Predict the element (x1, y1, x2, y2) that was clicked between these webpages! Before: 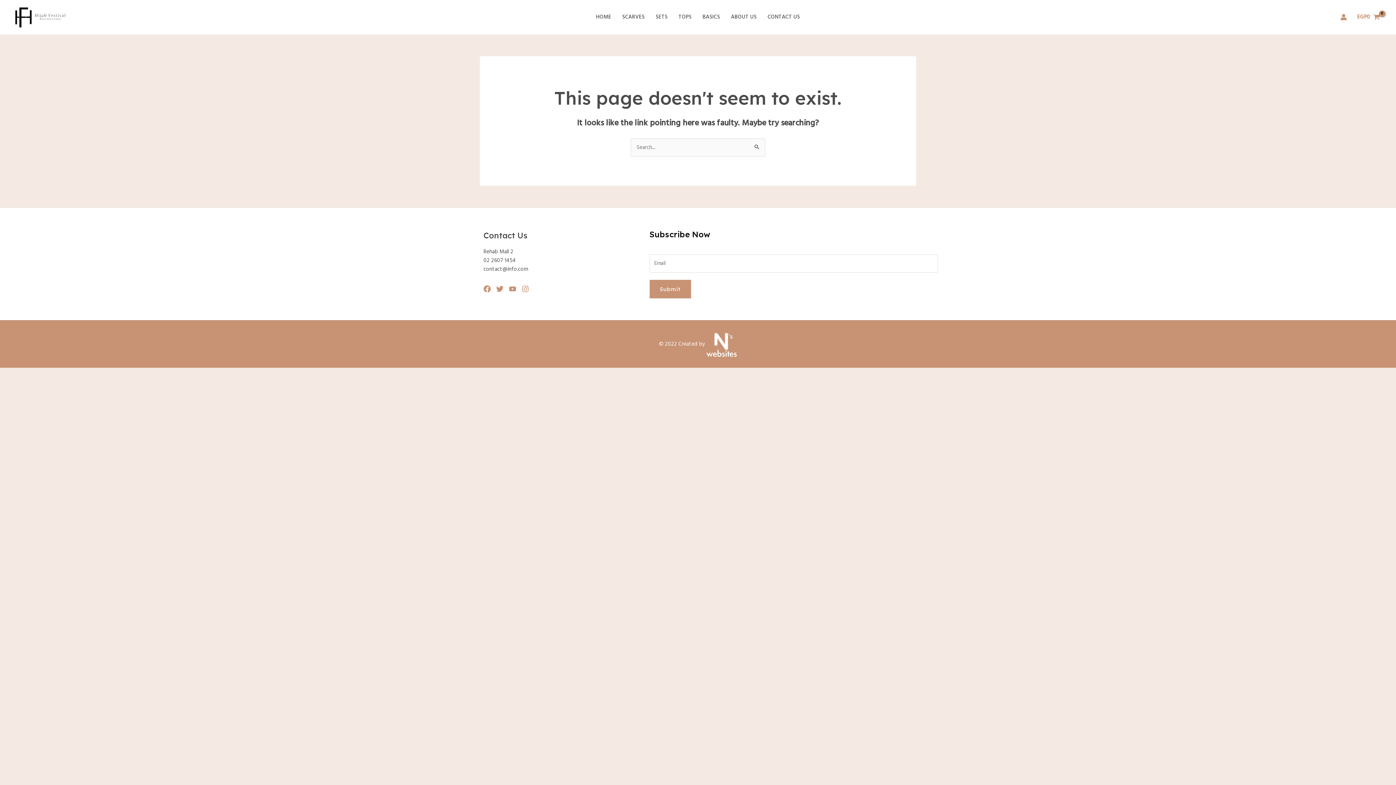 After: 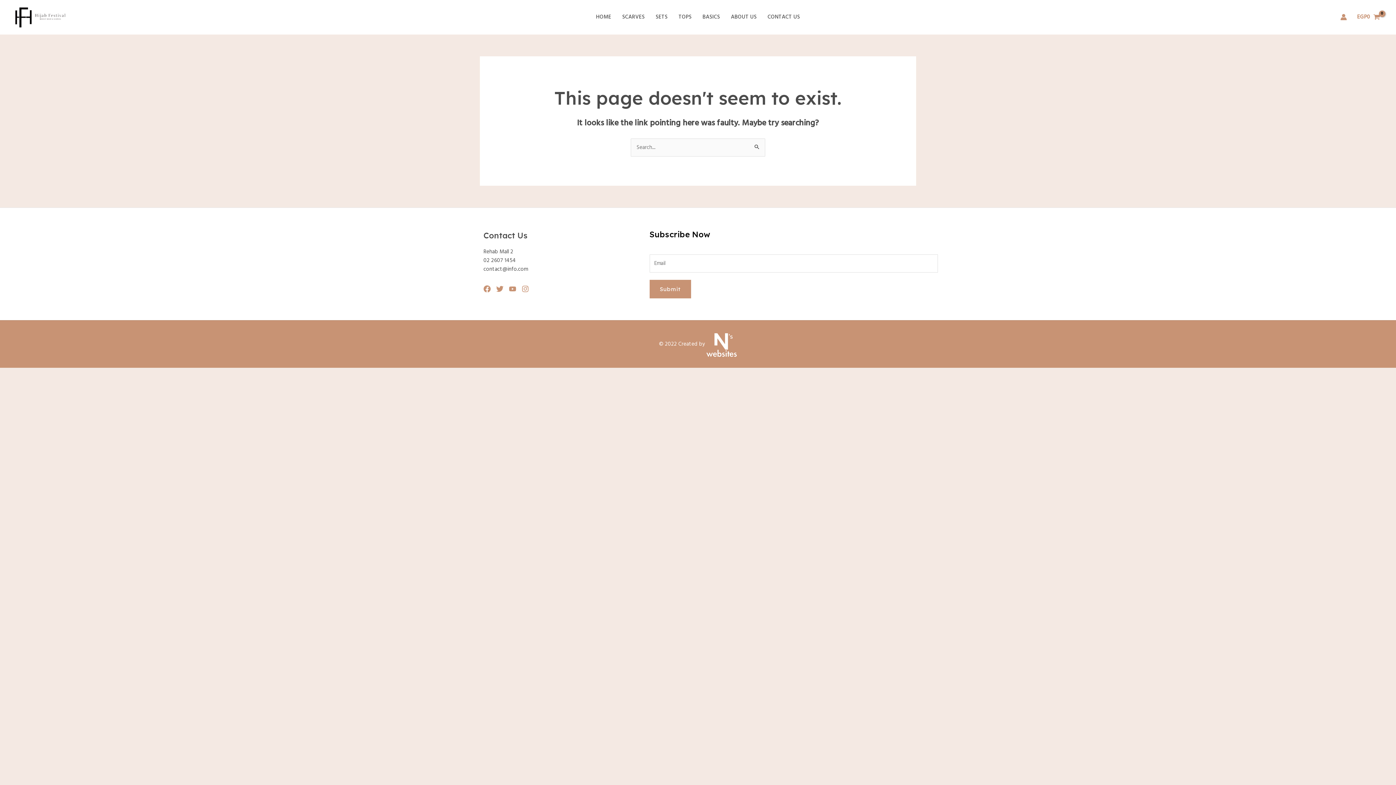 Action: bbox: (1340, 13, 1347, 20) label: Account icon link